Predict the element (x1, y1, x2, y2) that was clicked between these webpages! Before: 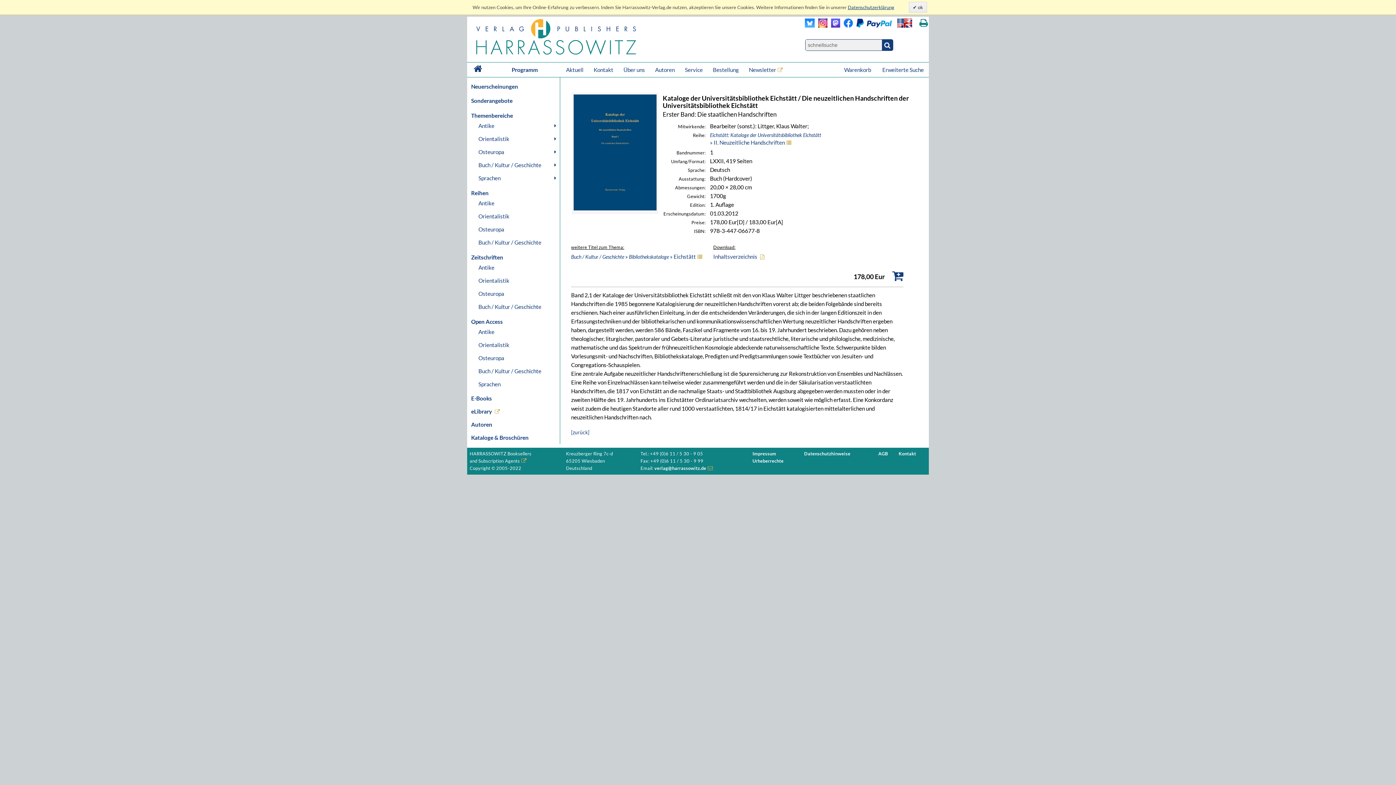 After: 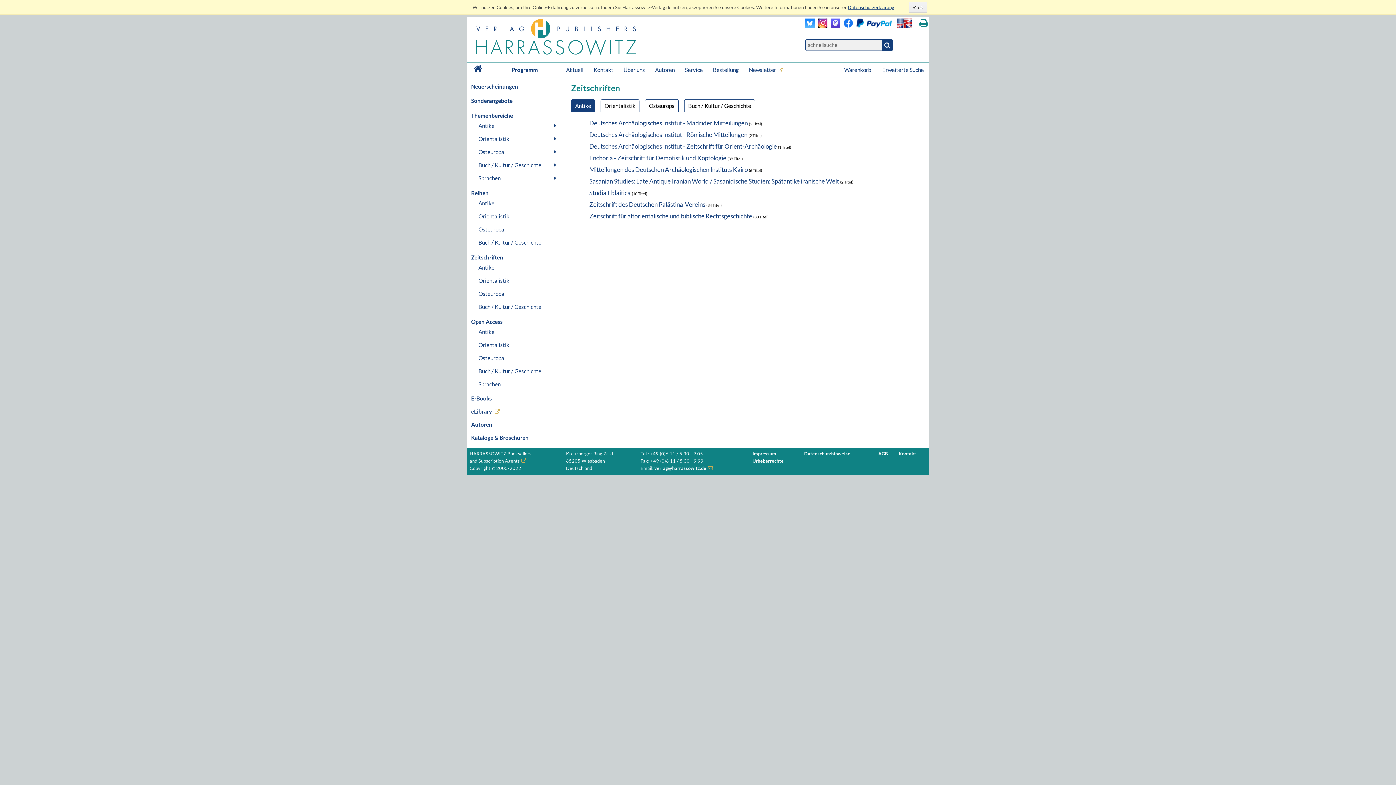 Action: label: Antike bbox: (476, 261, 560, 274)